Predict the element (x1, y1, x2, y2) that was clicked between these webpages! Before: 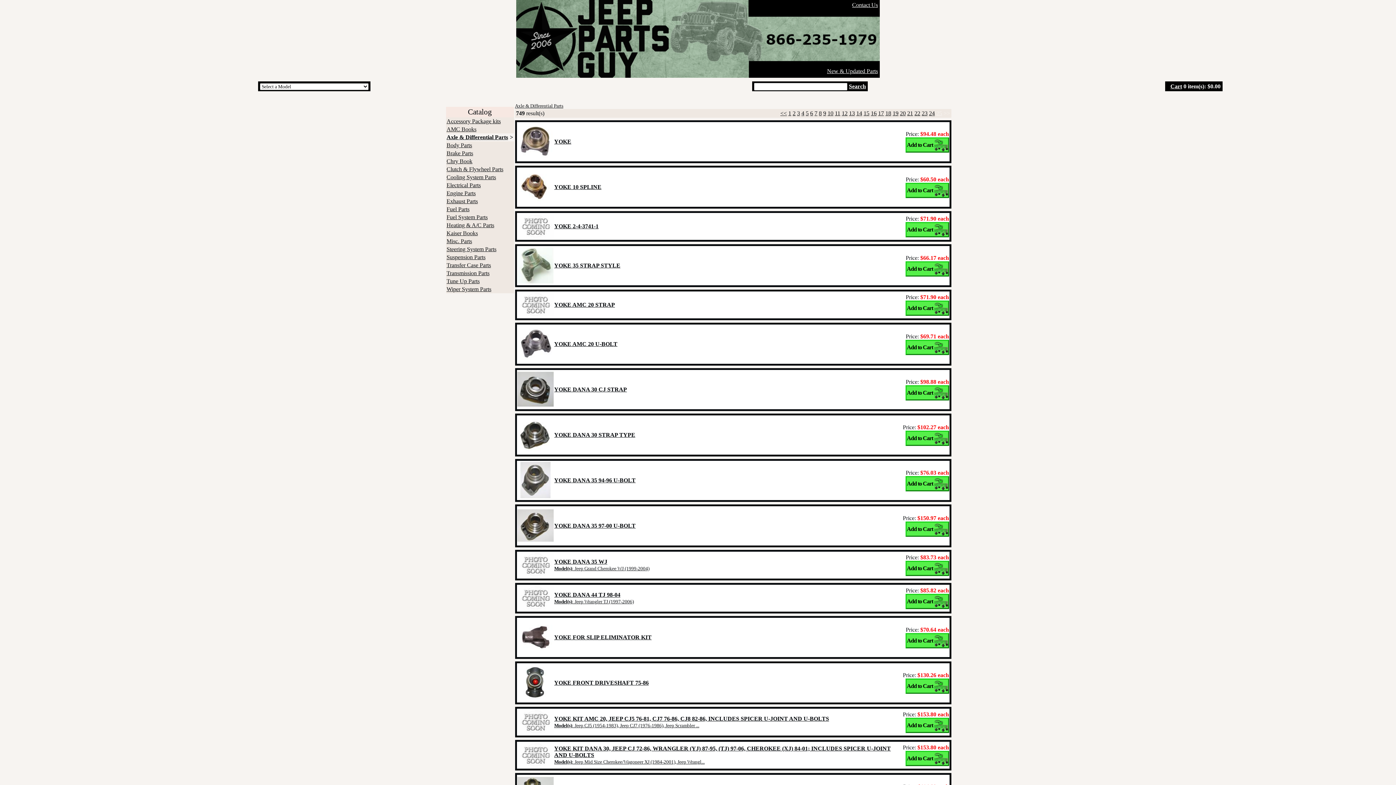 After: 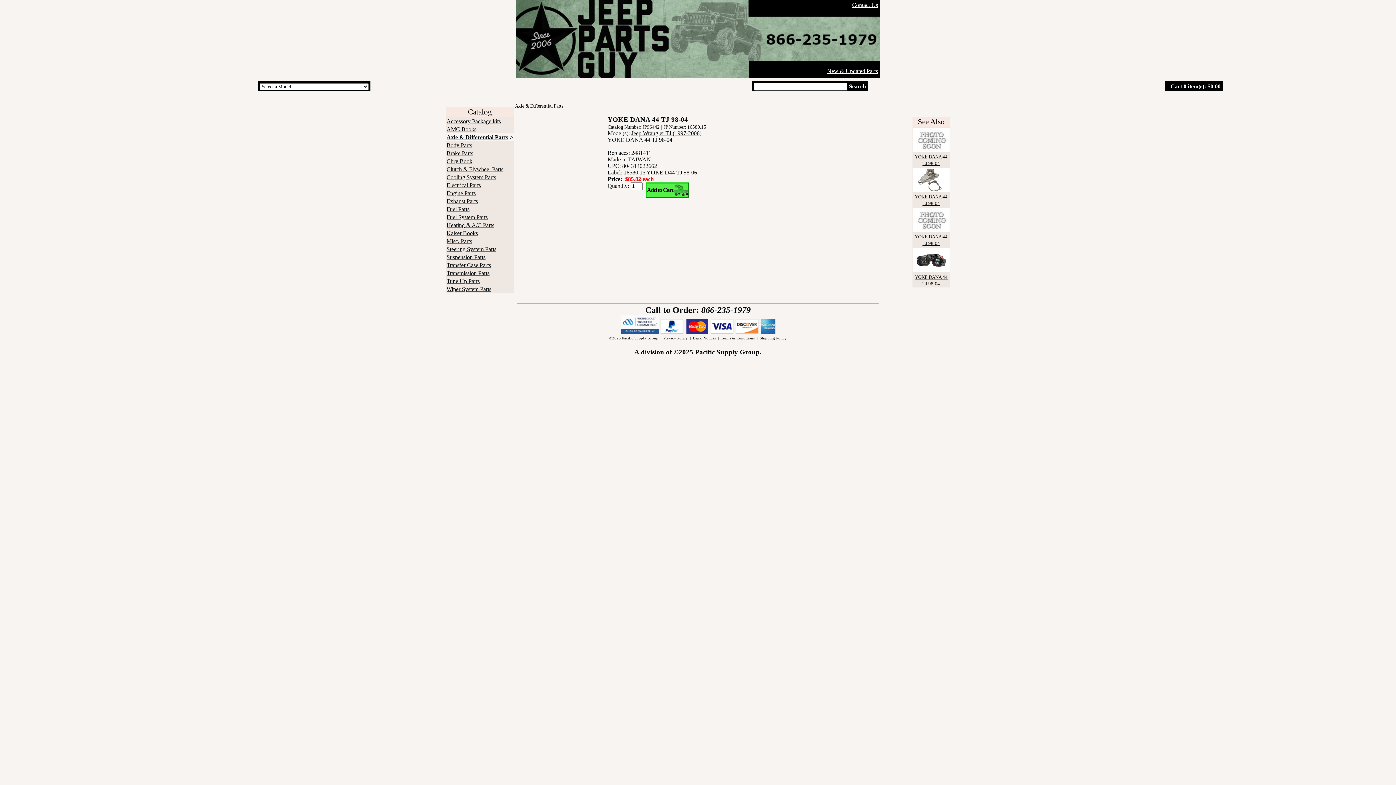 Action: bbox: (517, 605, 553, 611)